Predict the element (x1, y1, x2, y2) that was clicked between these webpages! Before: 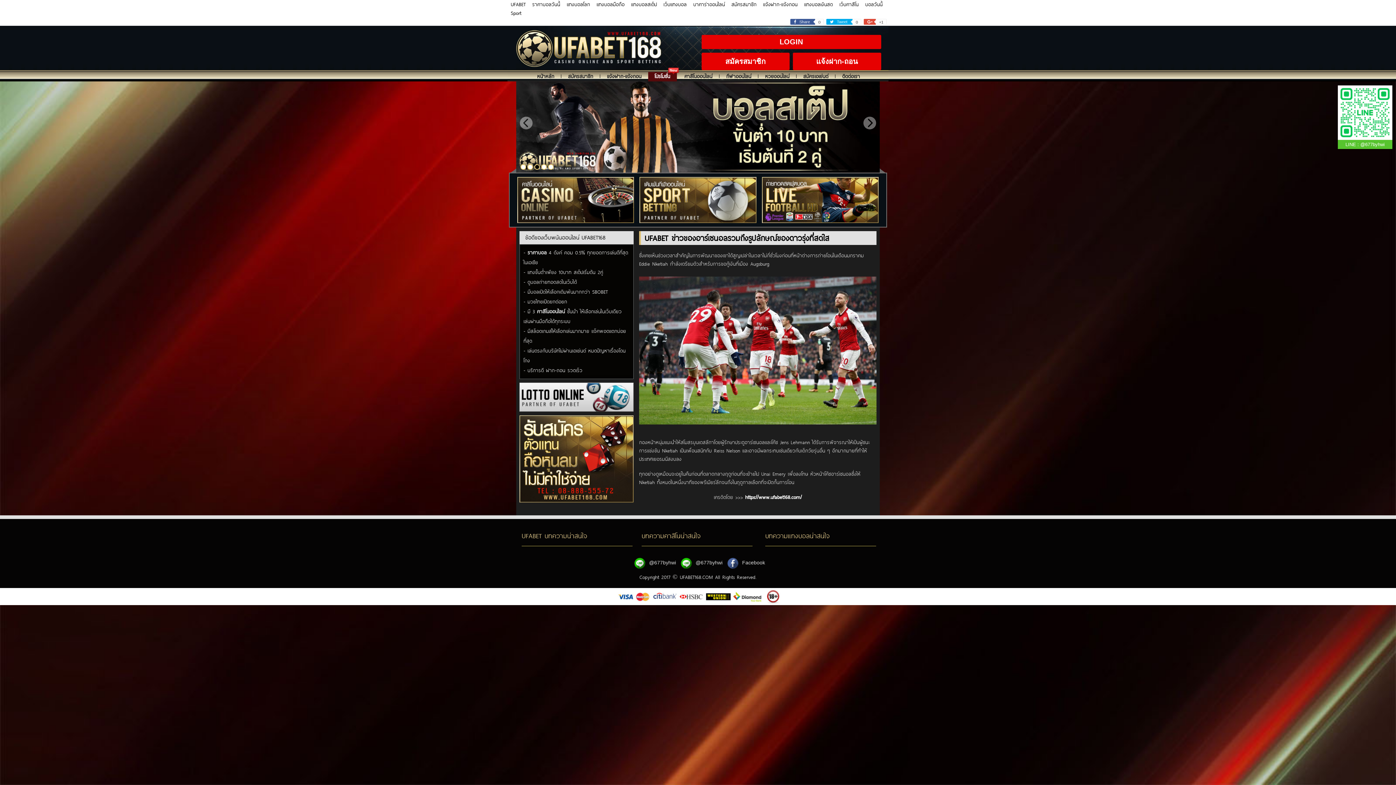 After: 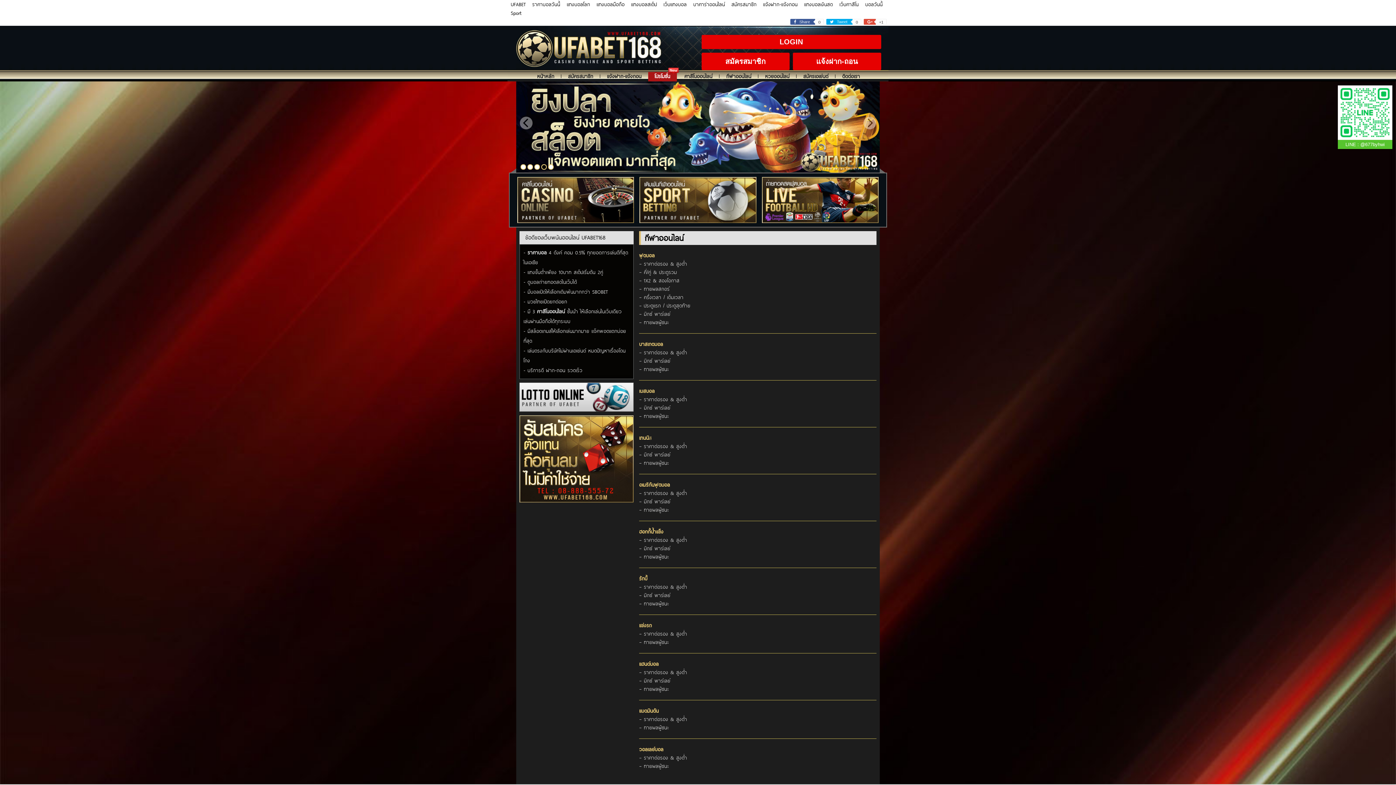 Action: bbox: (639, 177, 756, 223)